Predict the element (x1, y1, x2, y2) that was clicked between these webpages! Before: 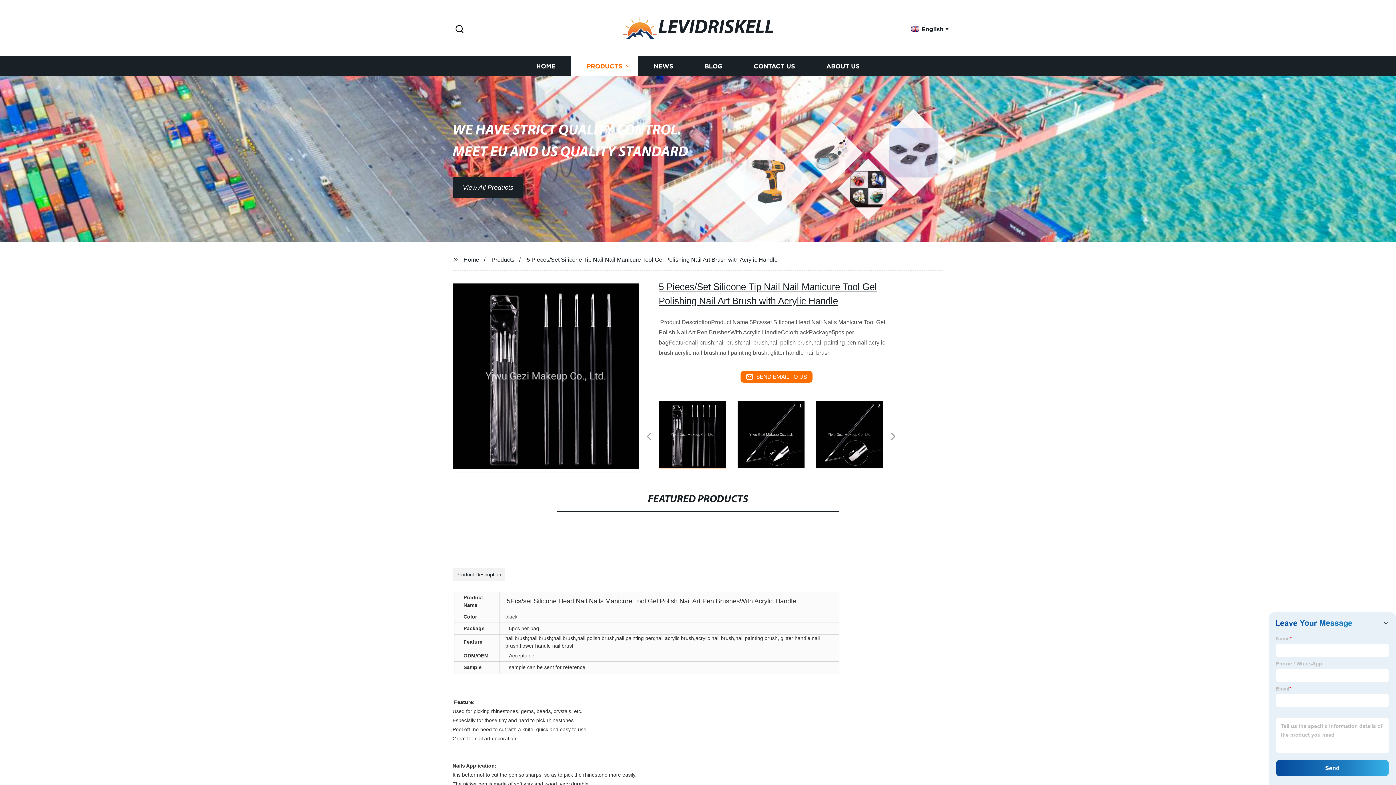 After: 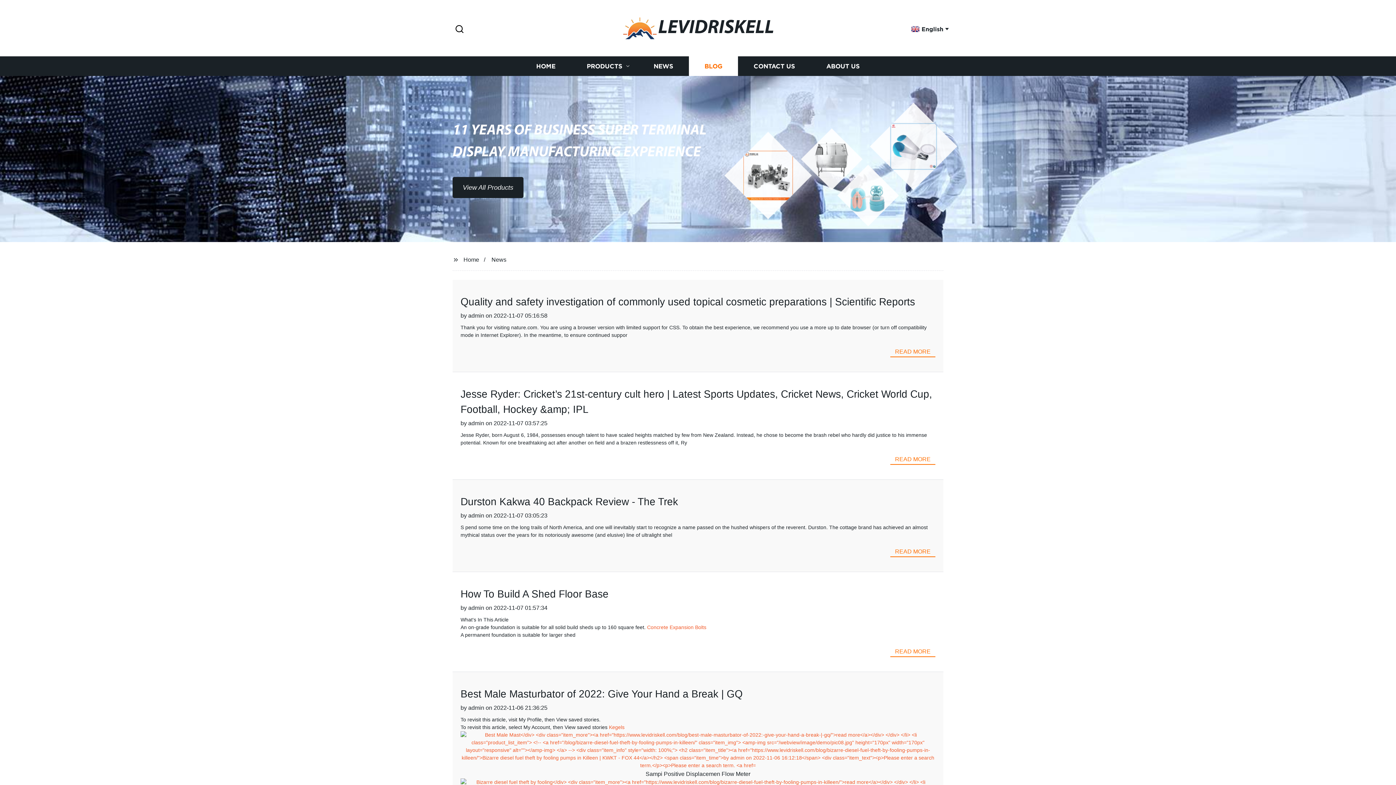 Action: bbox: (689, 56, 738, 76) label: BLOG